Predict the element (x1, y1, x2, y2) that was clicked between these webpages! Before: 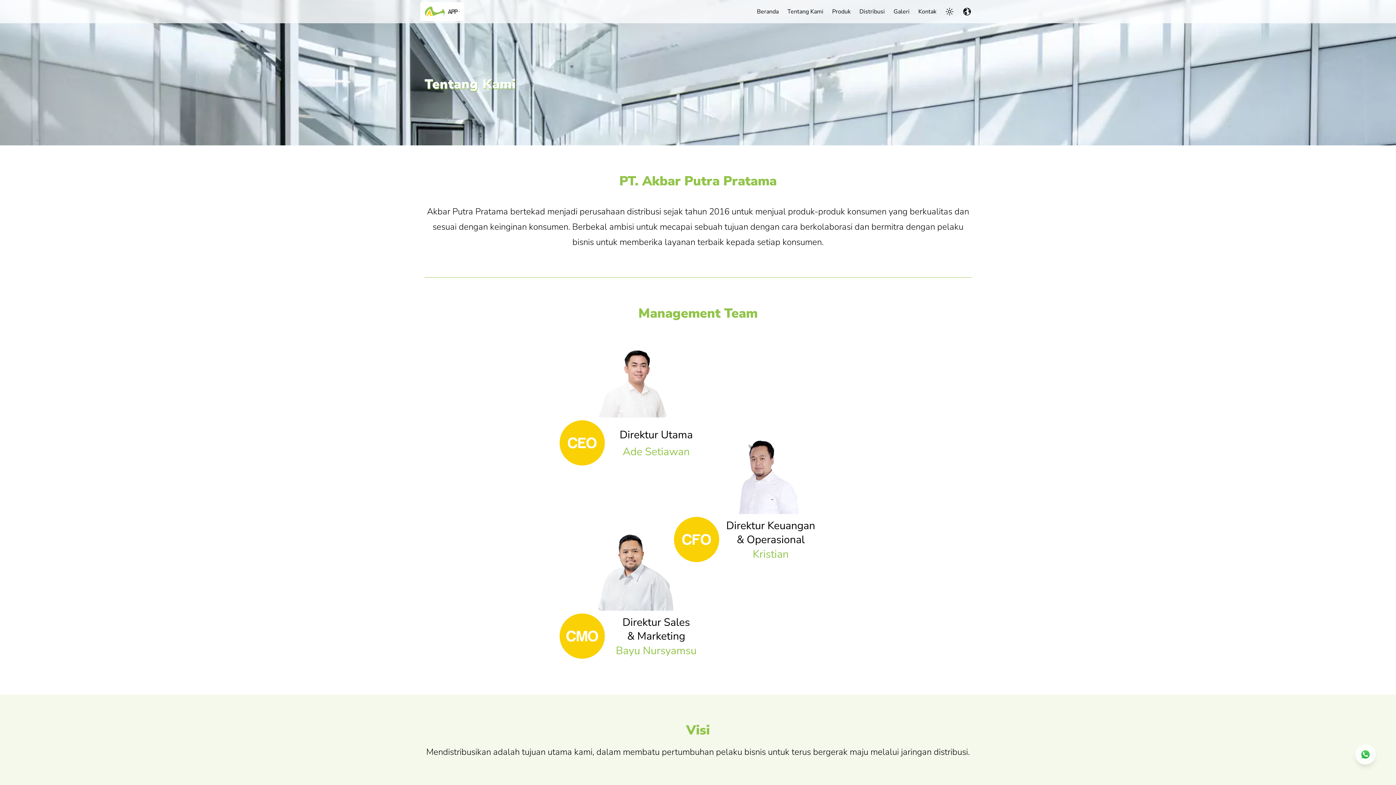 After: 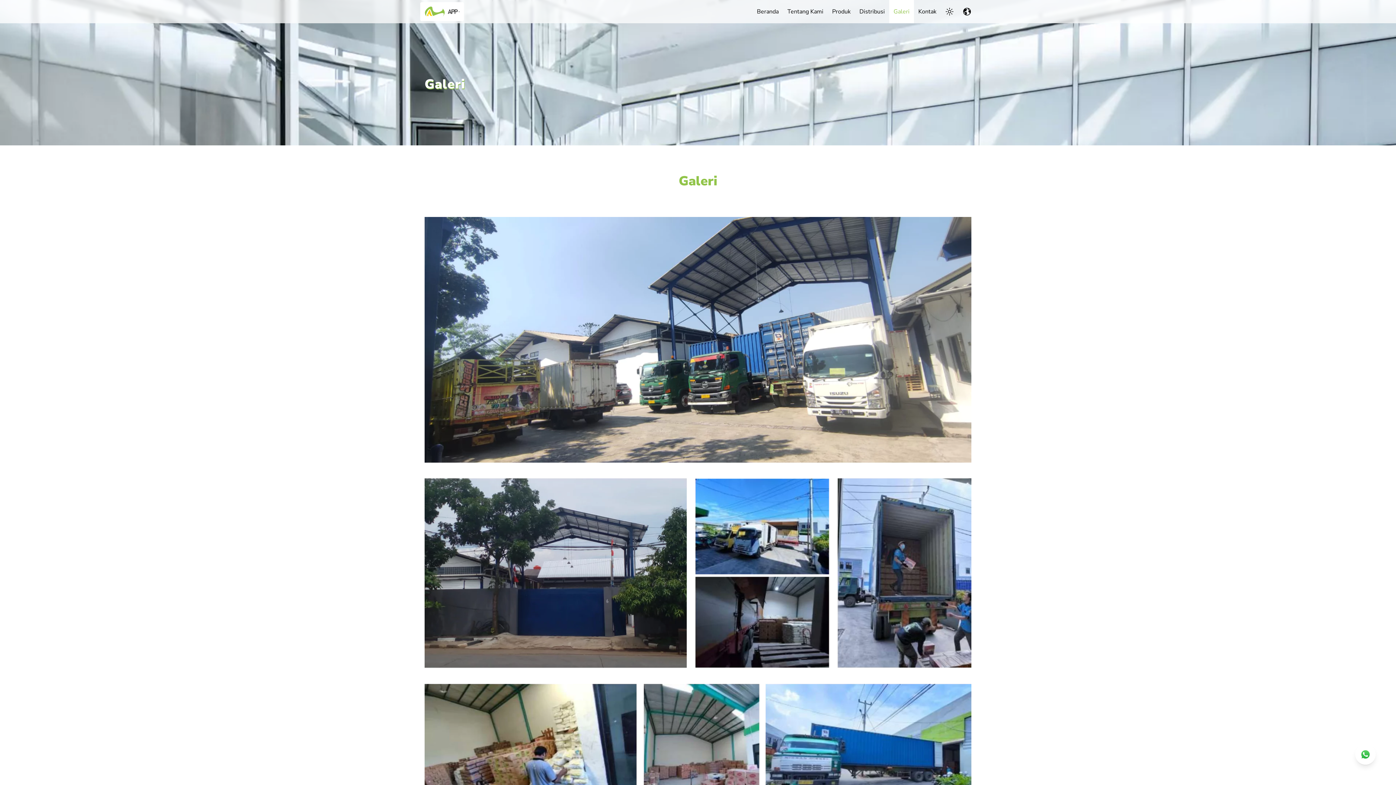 Action: label: Galeri bbox: (889, 0, 914, 23)